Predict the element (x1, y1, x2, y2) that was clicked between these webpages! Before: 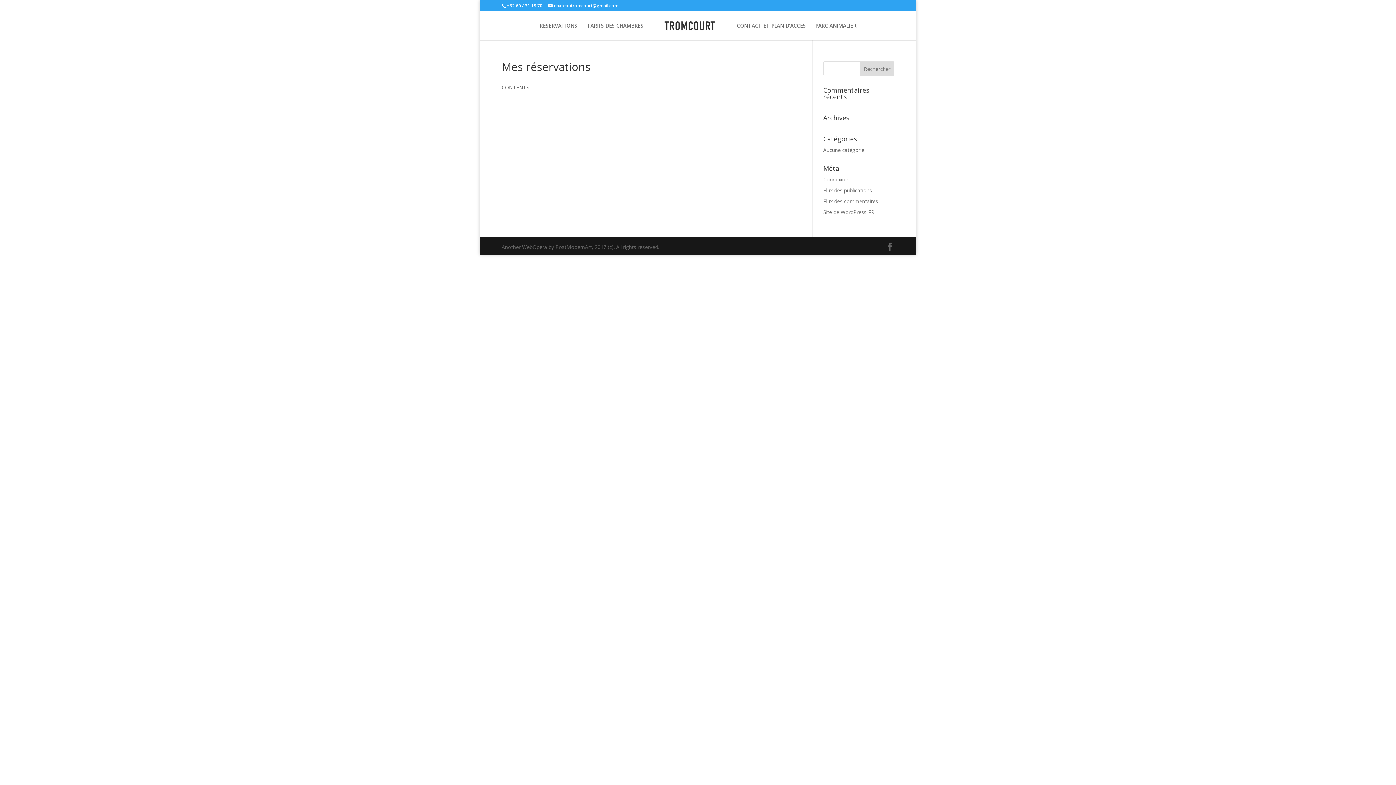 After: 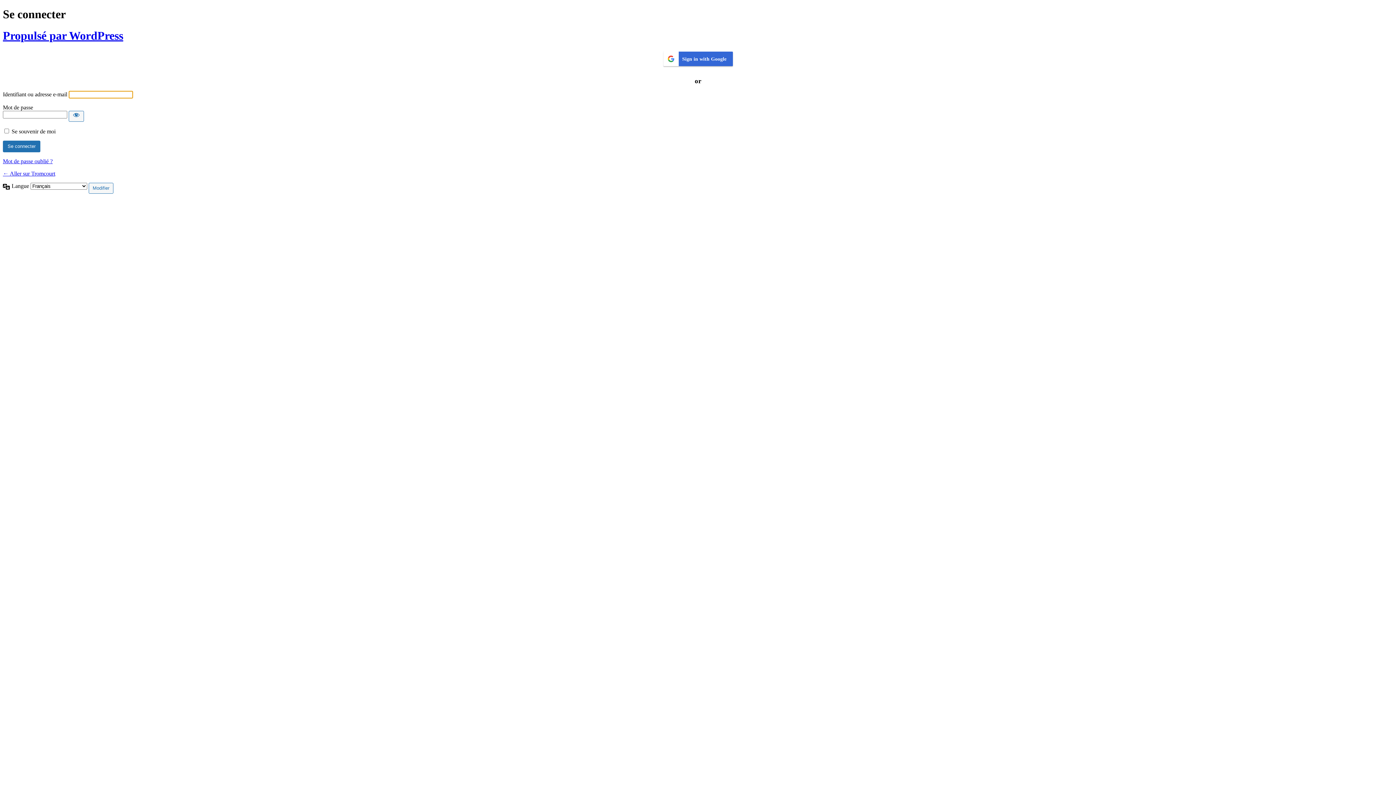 Action: bbox: (823, 176, 848, 182) label: Connexion